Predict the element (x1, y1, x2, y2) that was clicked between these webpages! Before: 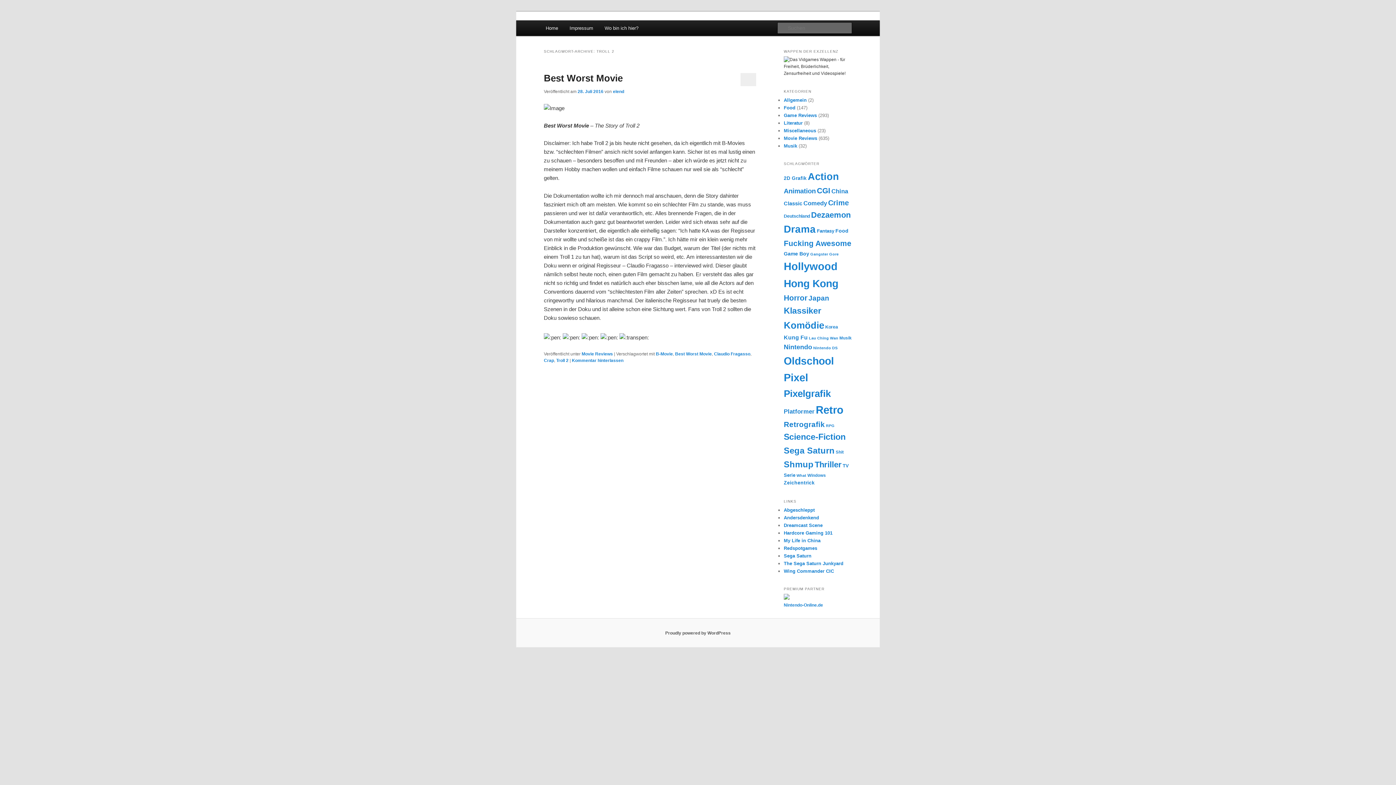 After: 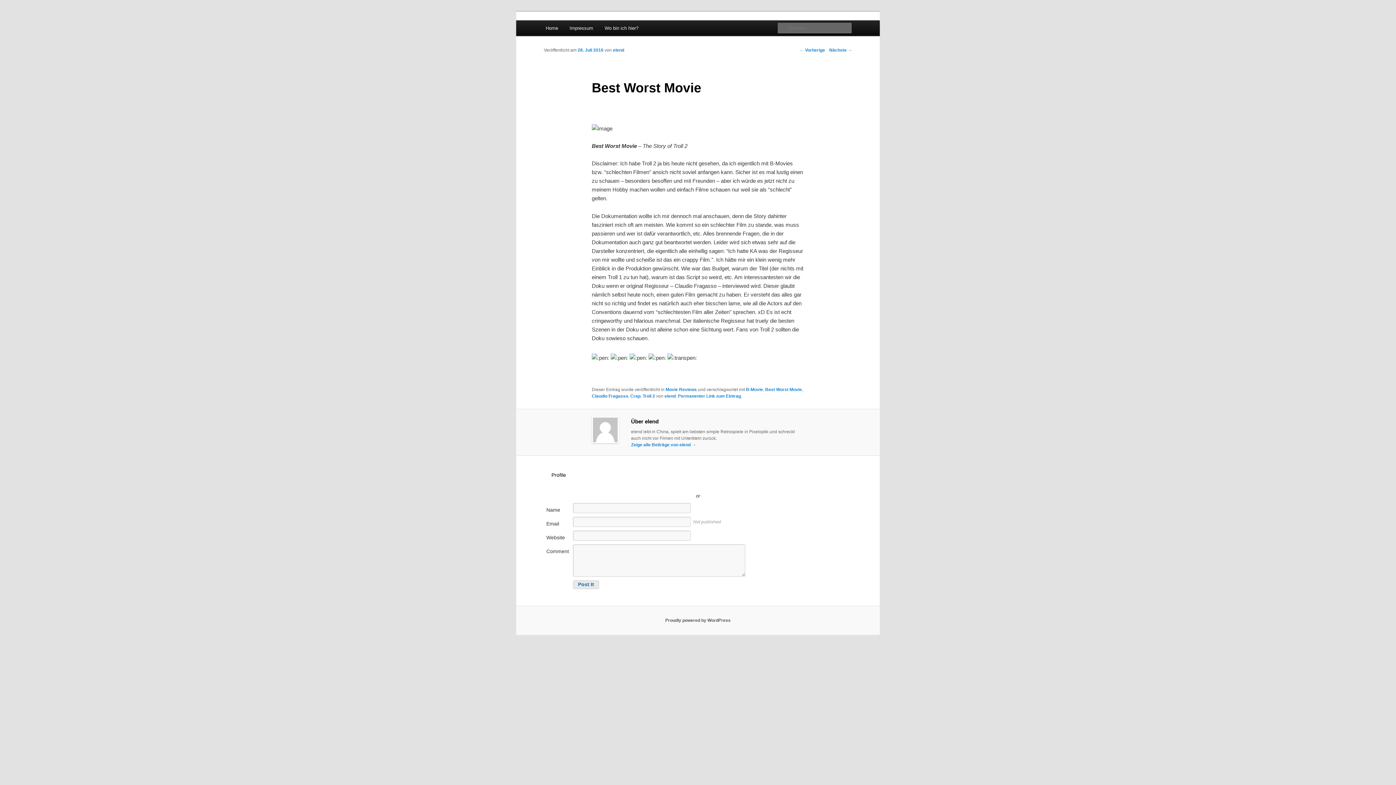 Action: label: Best Worst Movie bbox: (544, 72, 622, 83)